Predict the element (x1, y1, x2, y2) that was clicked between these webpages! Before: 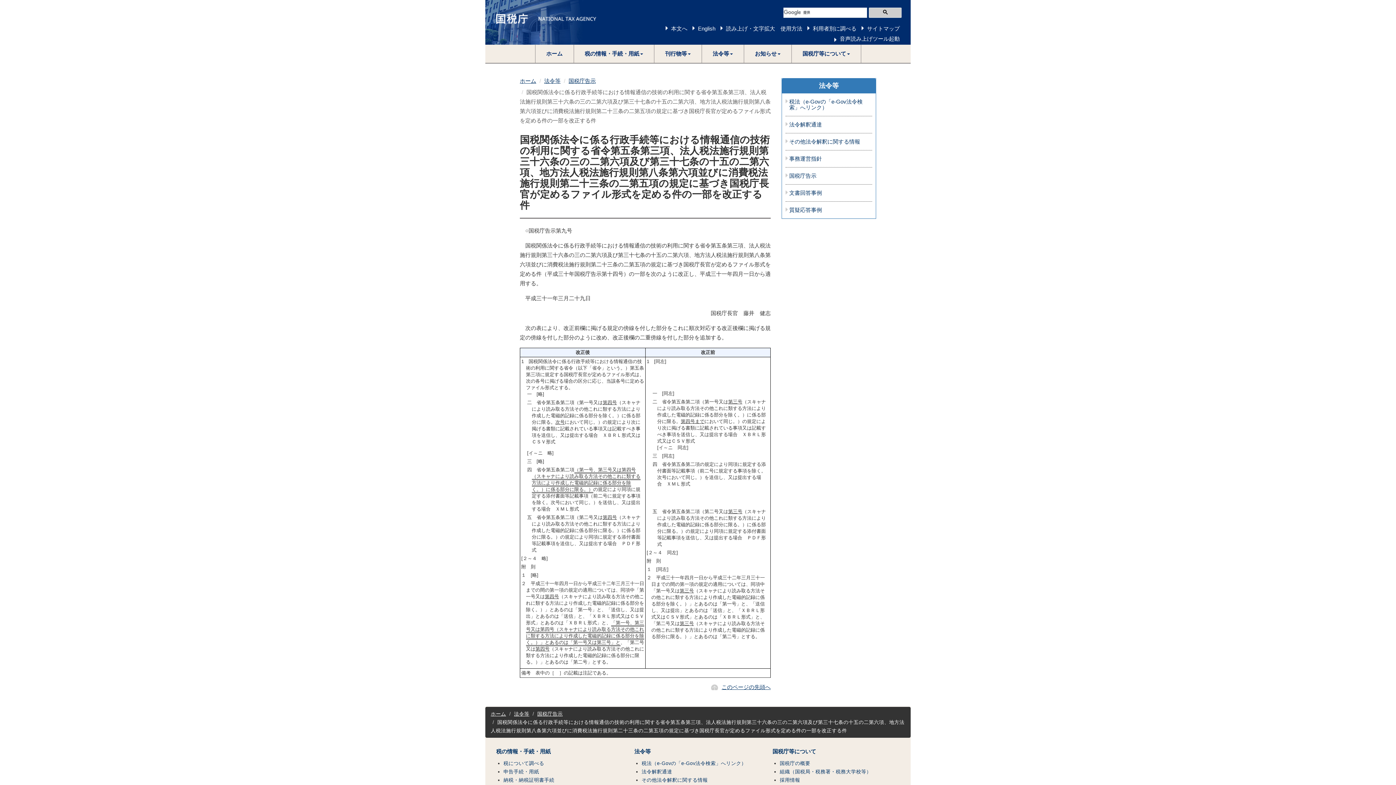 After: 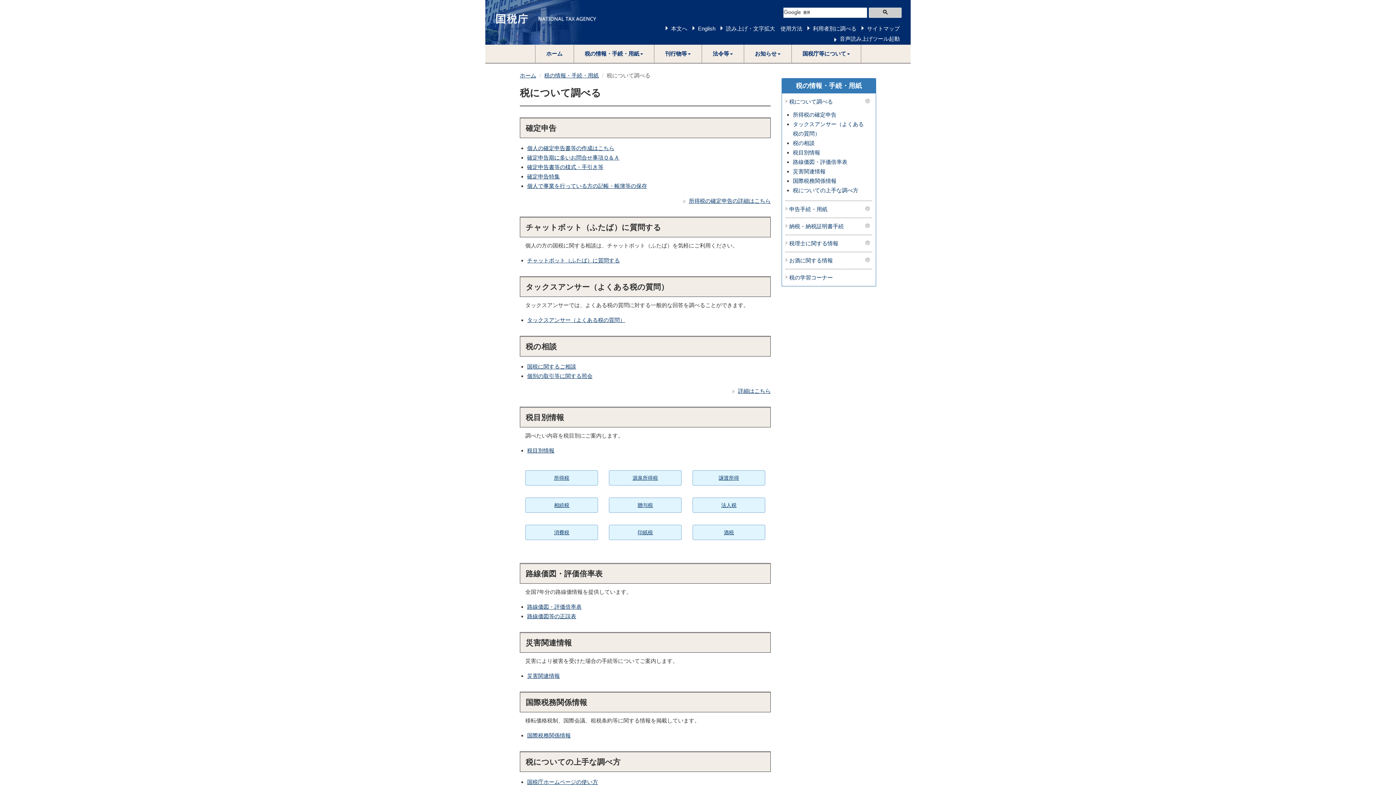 Action: bbox: (503, 761, 544, 766) label: 税について調べる